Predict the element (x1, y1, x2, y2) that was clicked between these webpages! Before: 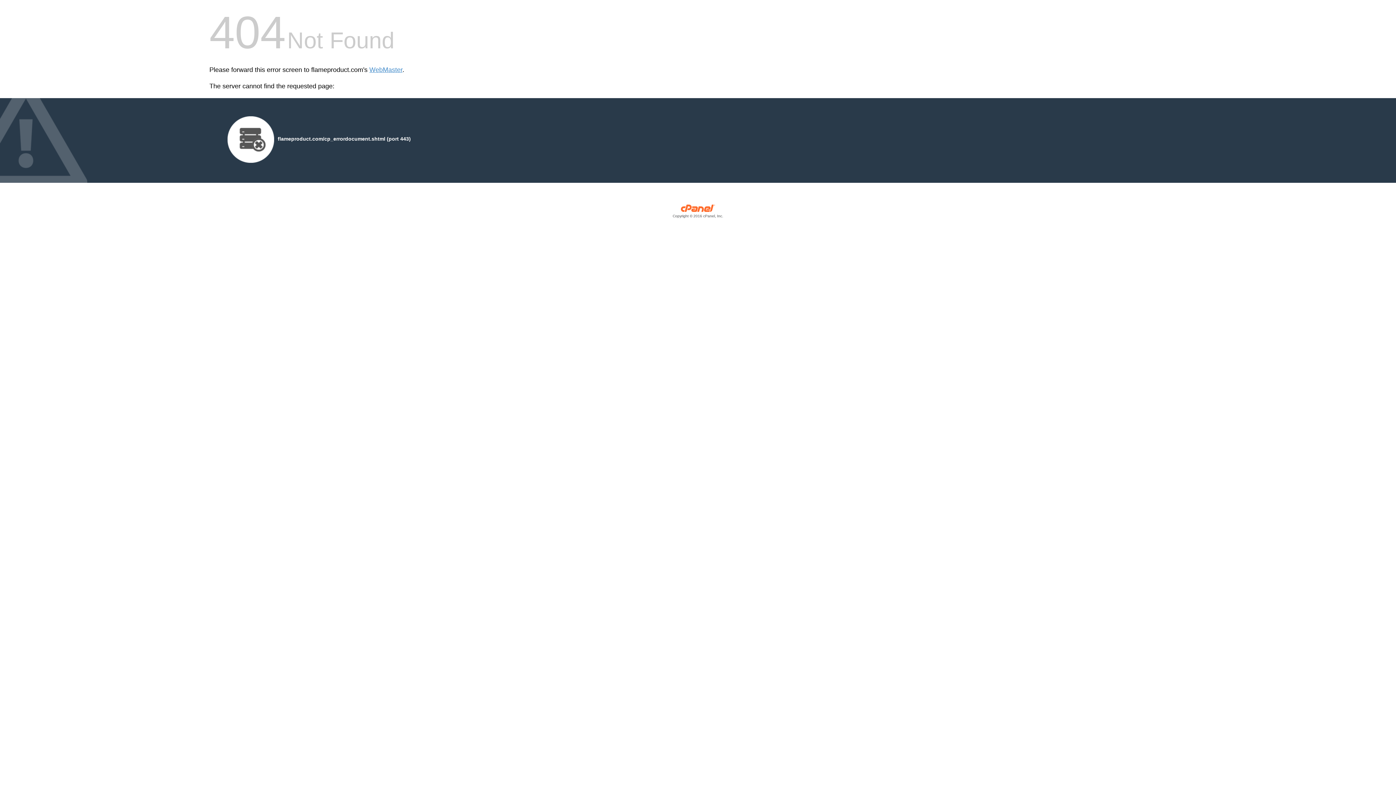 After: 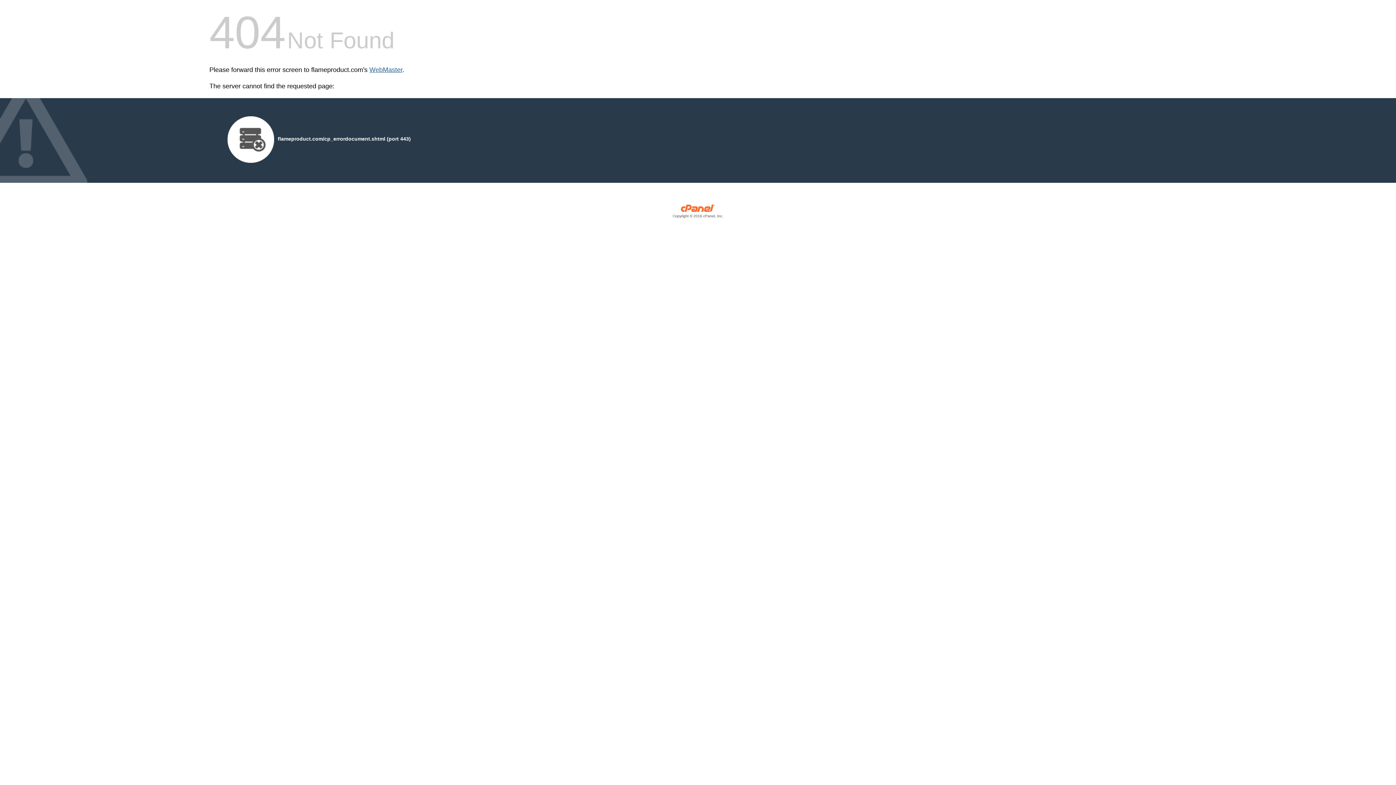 Action: bbox: (369, 66, 402, 73) label: WebMaster